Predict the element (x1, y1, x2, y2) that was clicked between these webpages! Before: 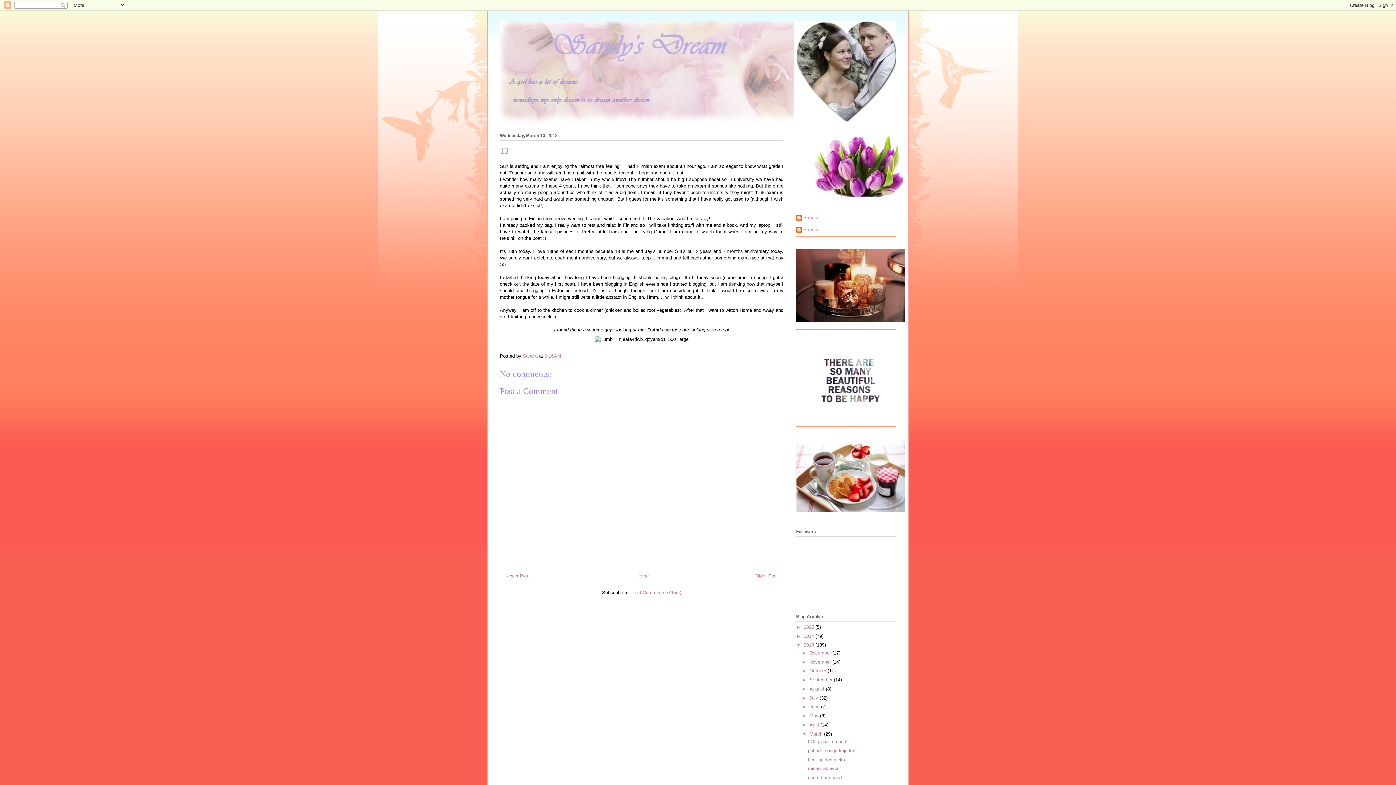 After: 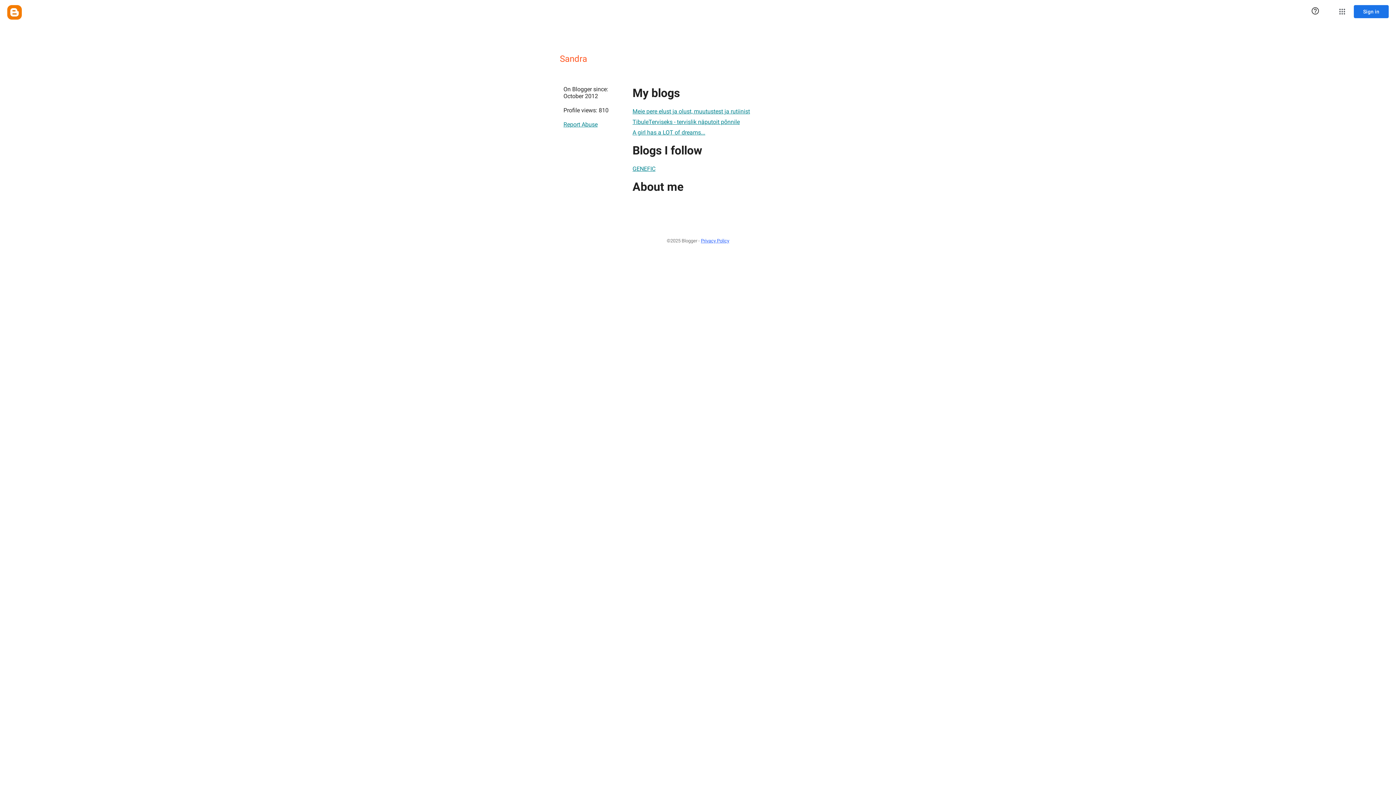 Action: label: Sandra bbox: (796, 214, 818, 222)